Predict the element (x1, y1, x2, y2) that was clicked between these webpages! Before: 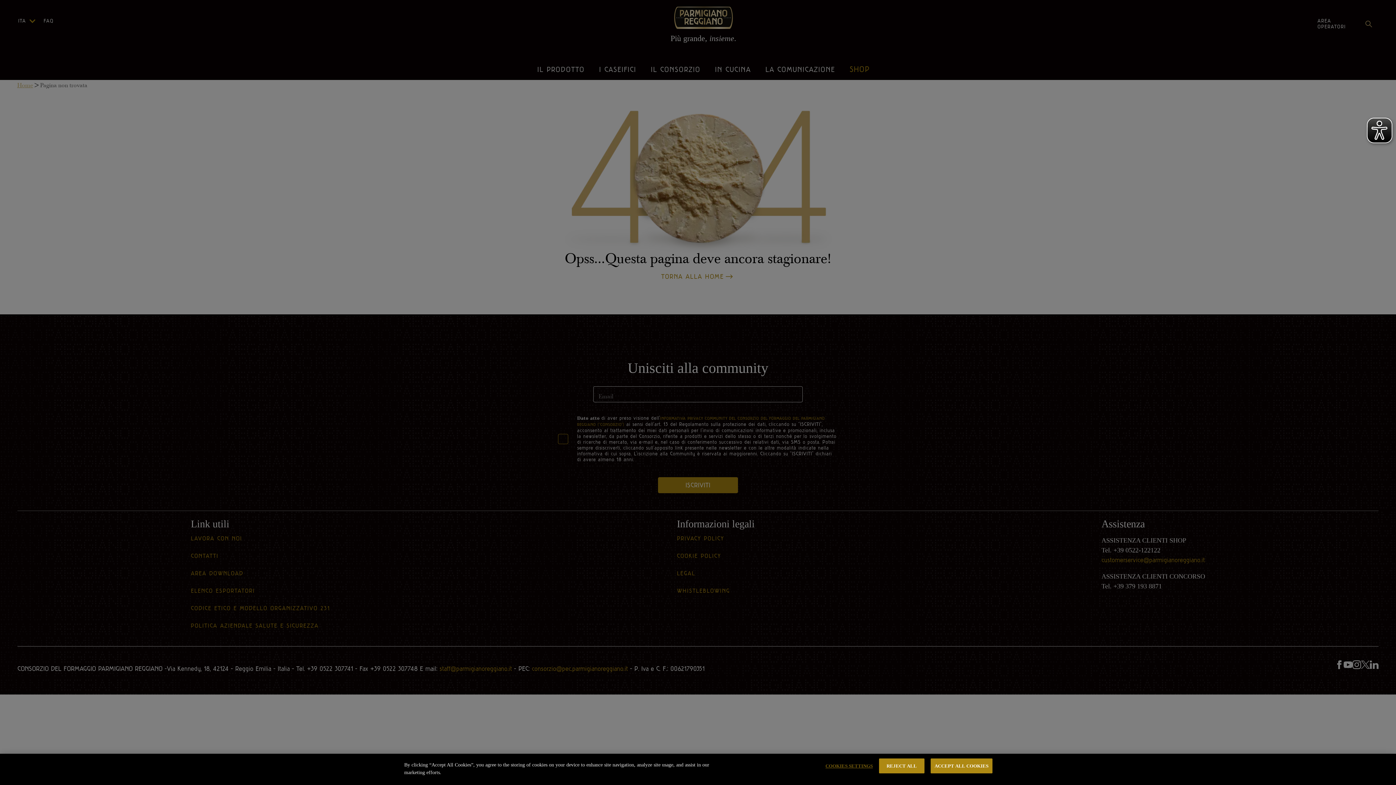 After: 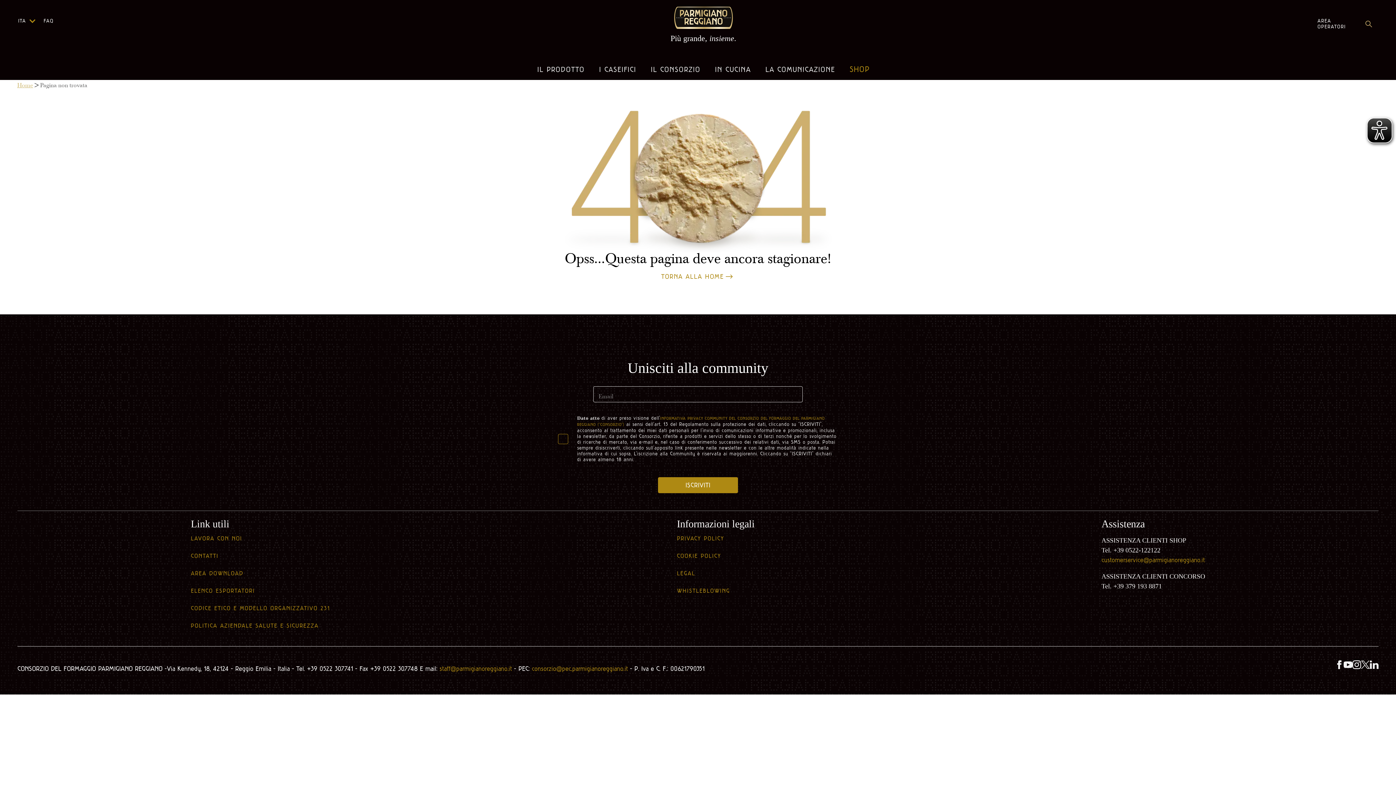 Action: label: ACCEPT ALL COOKIES bbox: (930, 758, 992, 773)